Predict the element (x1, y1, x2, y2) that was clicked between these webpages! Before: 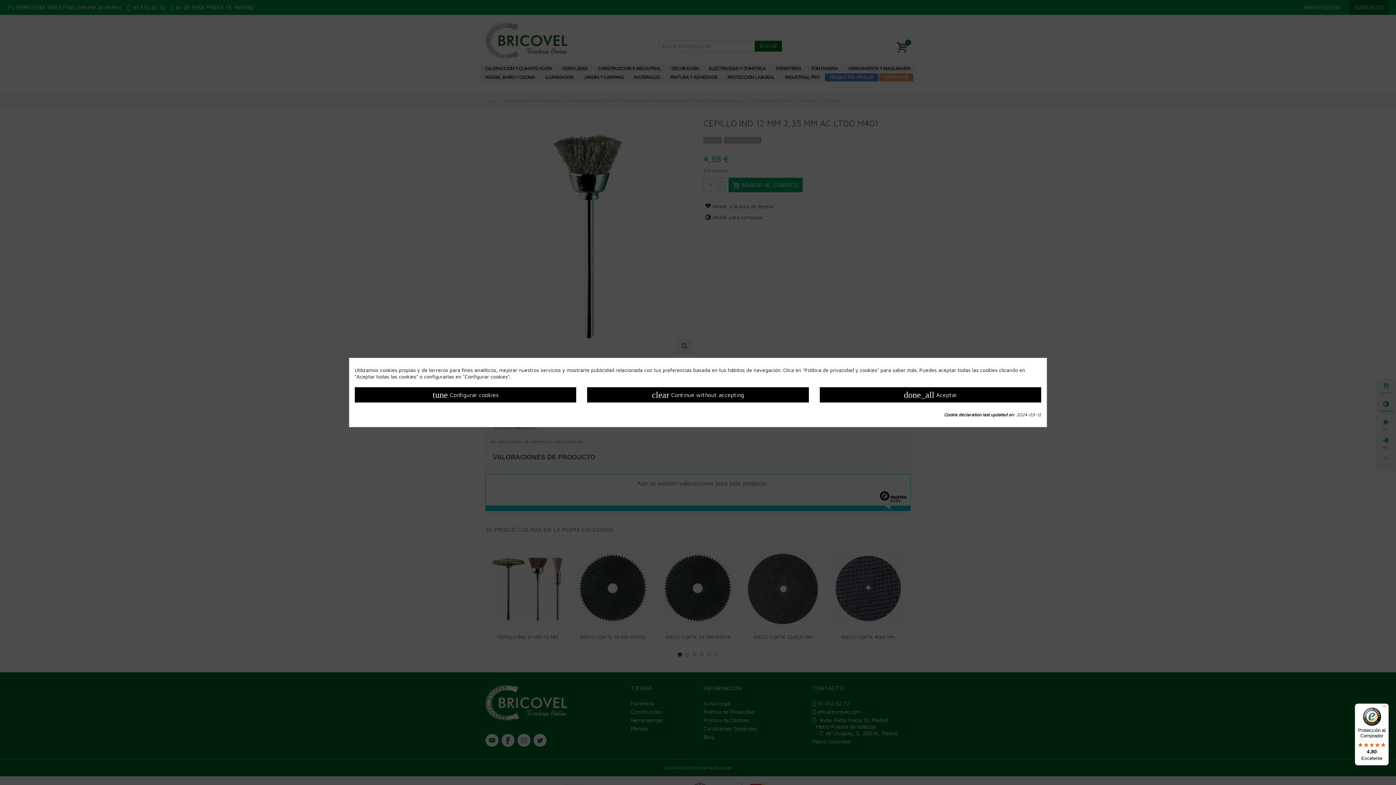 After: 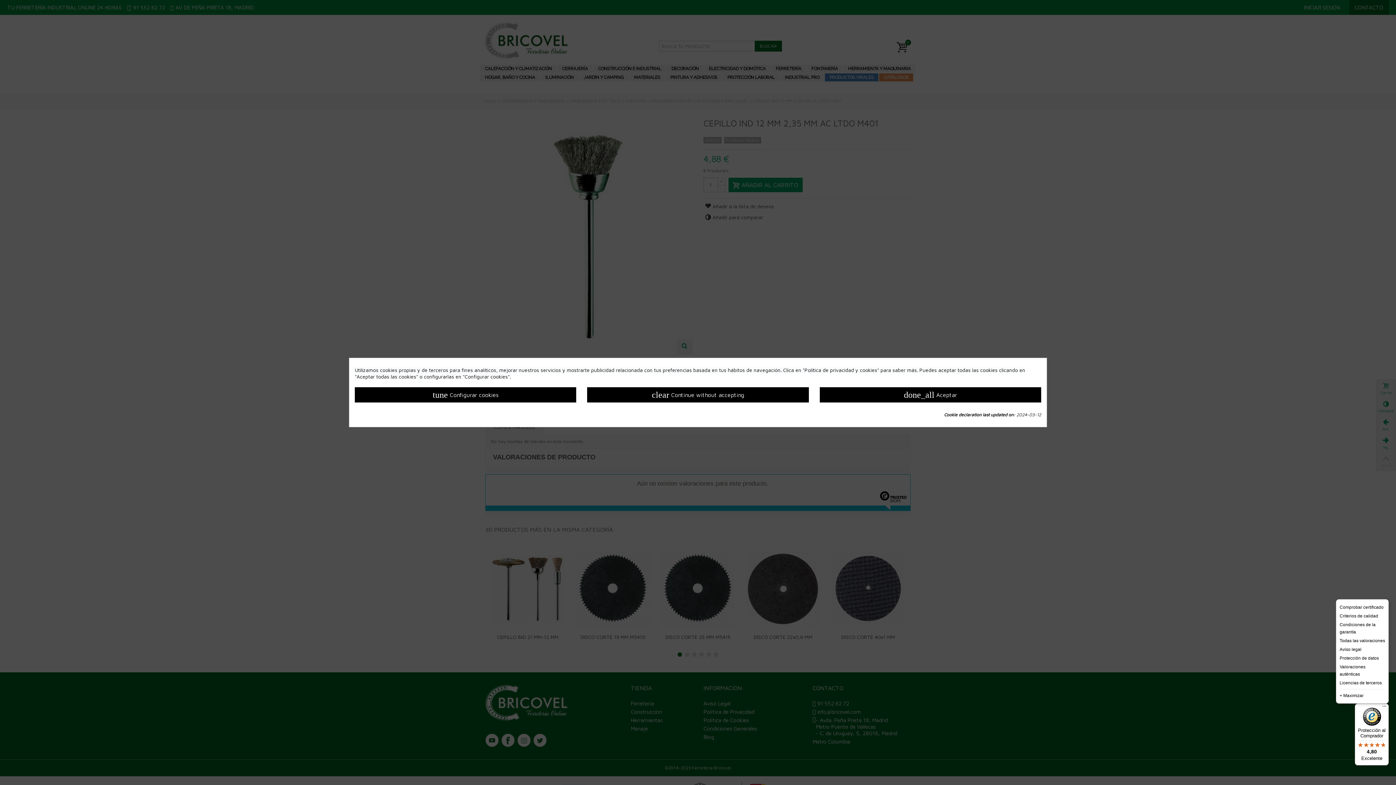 Action: bbox: (1380, 704, 1389, 712) label: Menú